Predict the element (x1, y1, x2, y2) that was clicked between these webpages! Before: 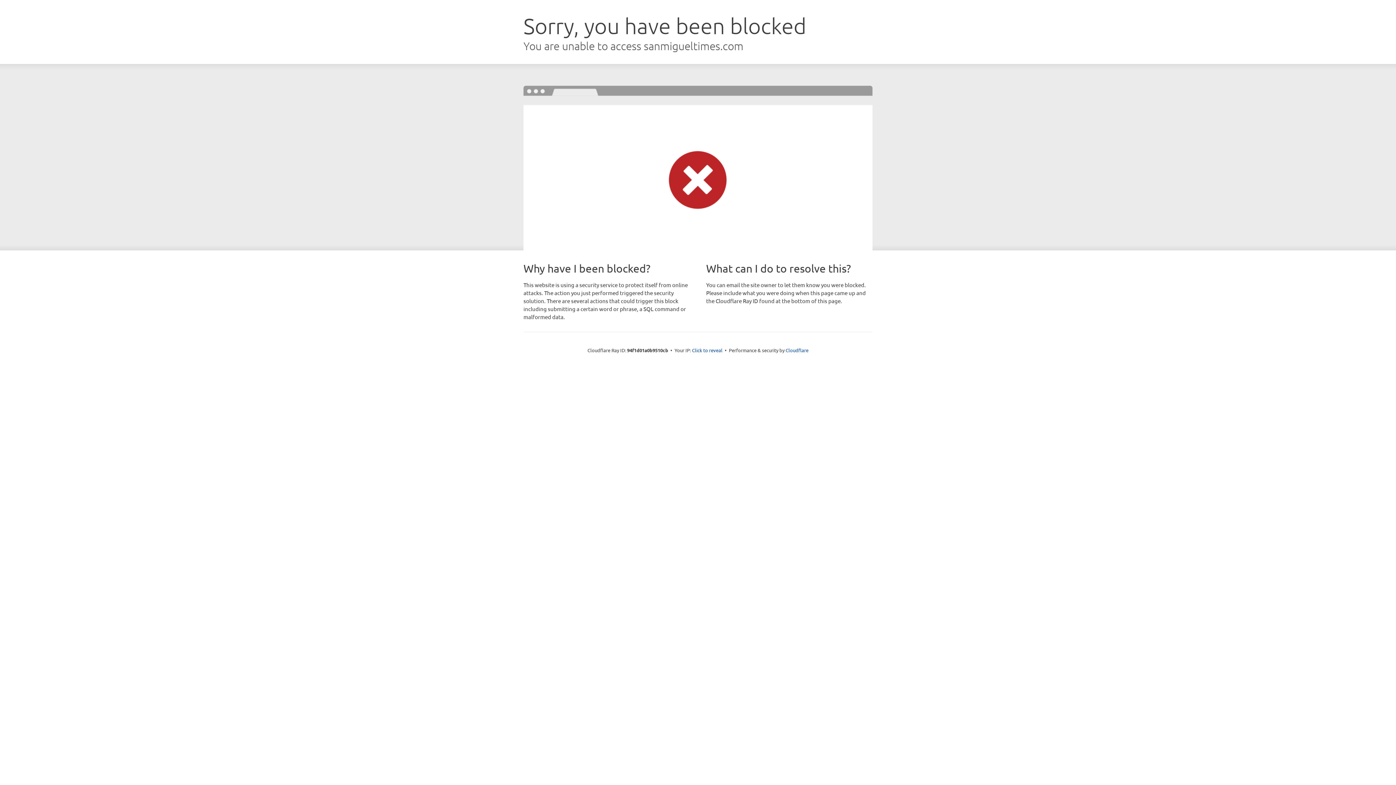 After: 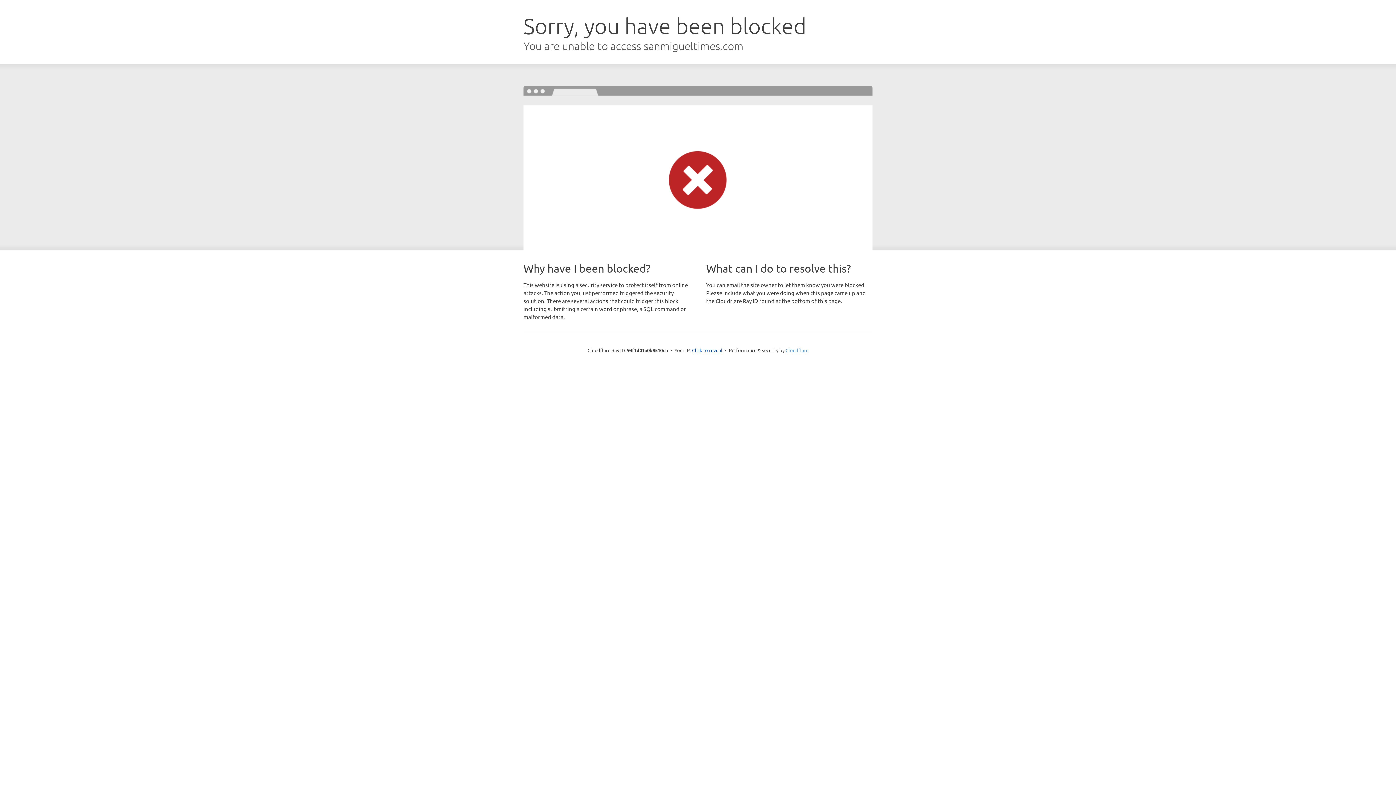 Action: bbox: (785, 347, 808, 353) label: Cloudflare